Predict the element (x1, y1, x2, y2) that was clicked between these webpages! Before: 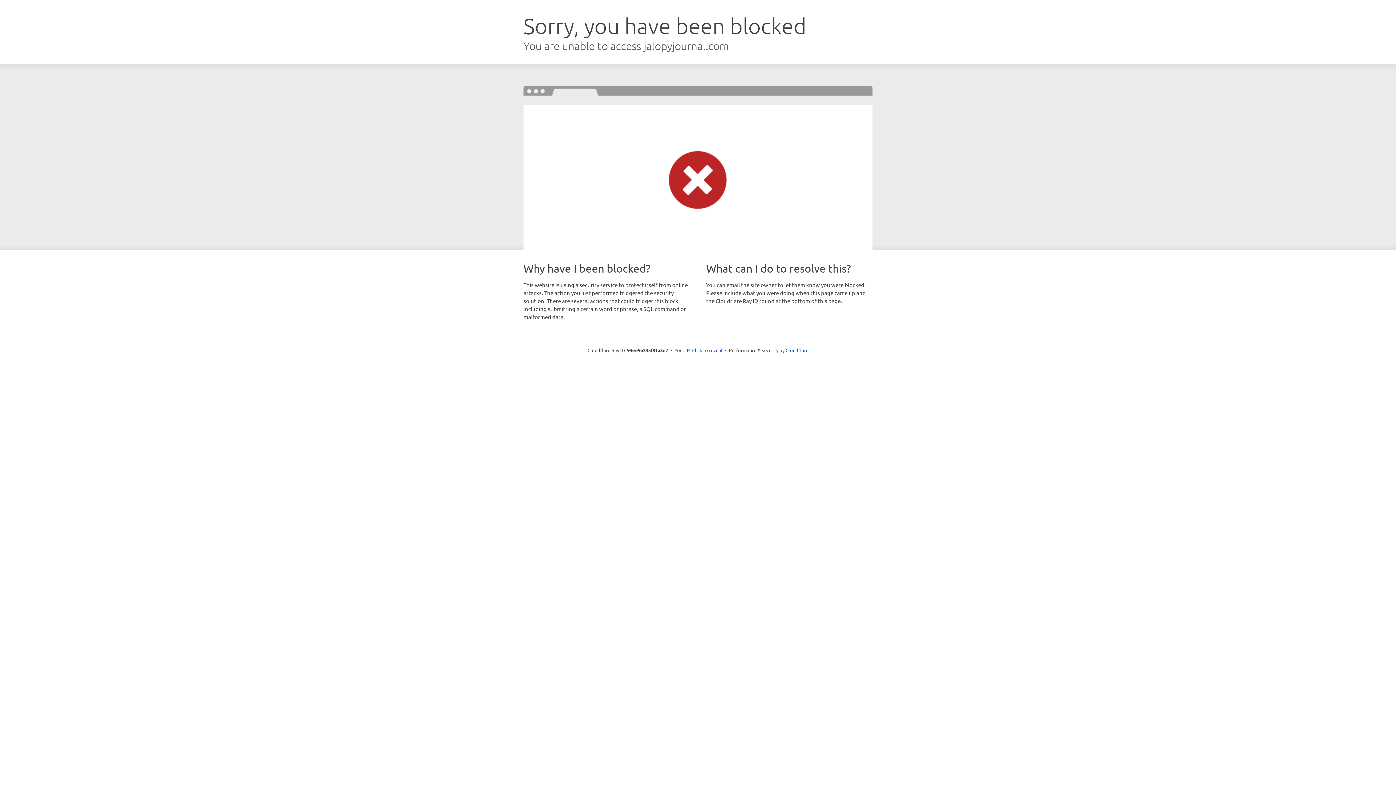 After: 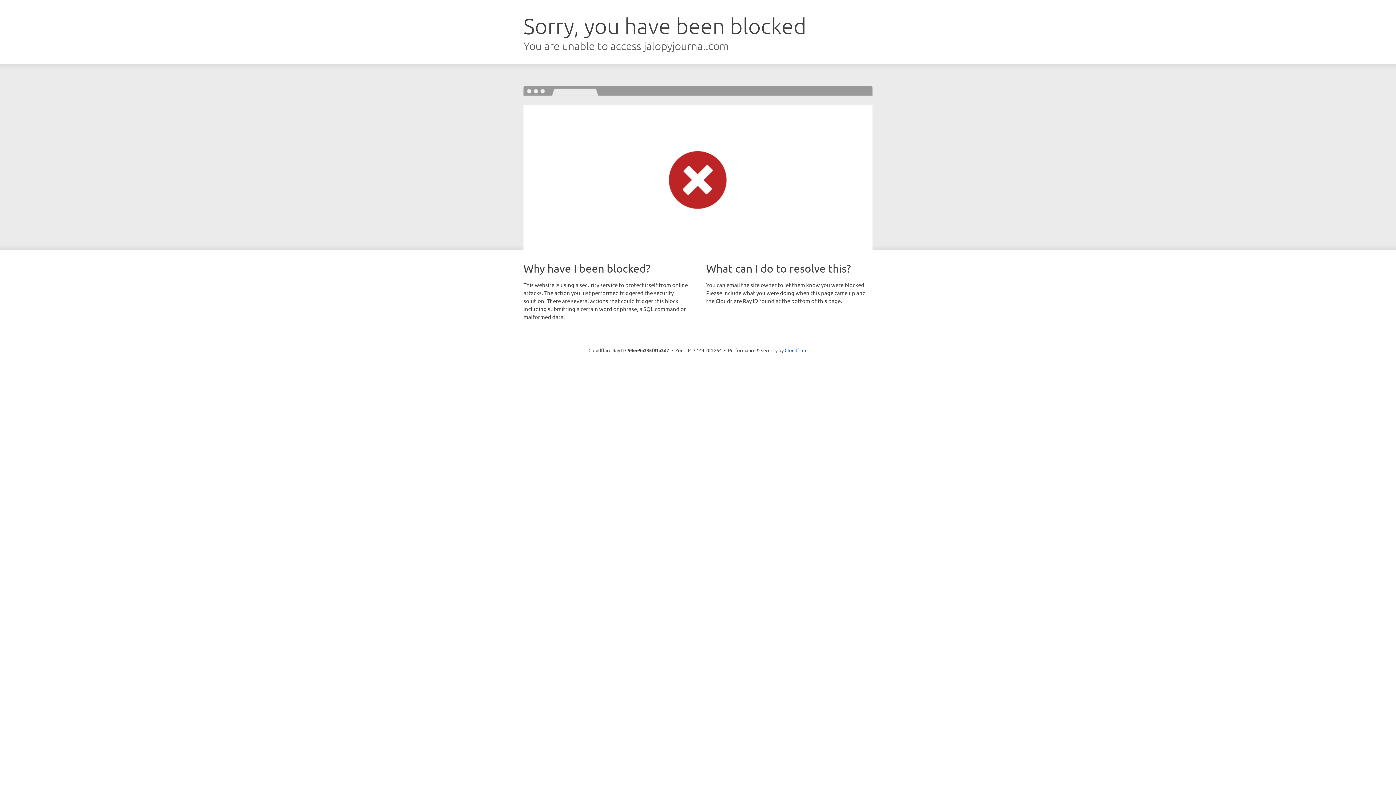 Action: label: Click to reveal bbox: (692, 346, 722, 353)